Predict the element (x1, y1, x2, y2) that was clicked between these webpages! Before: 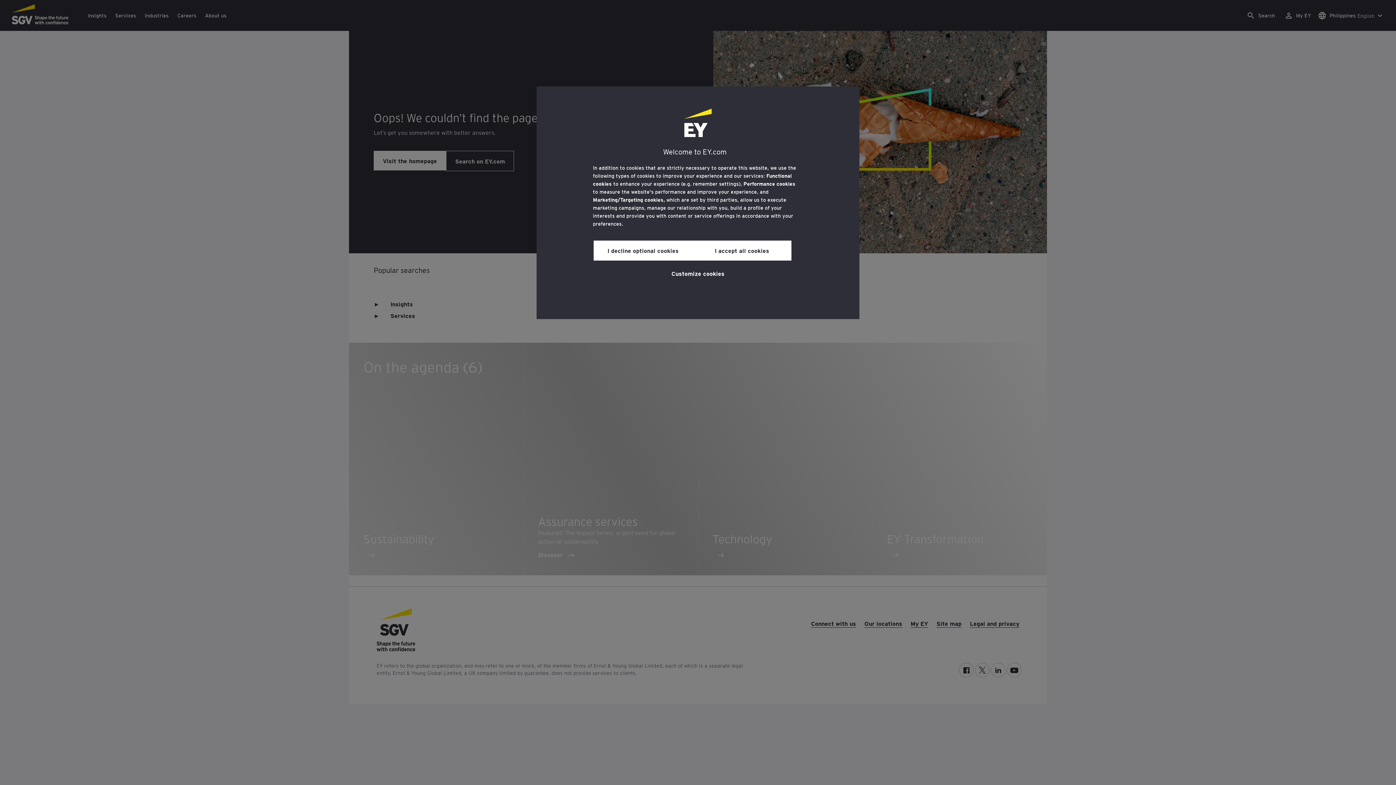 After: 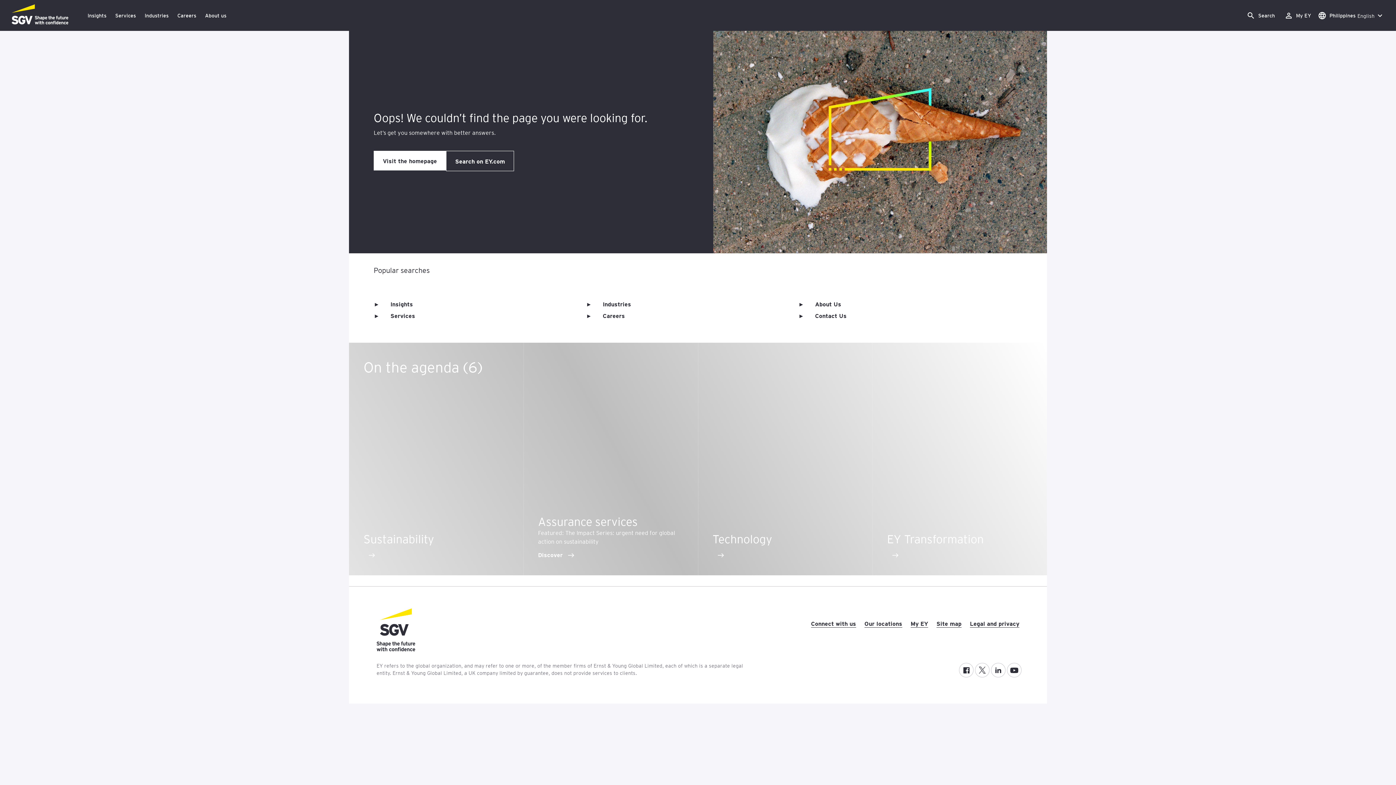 Action: bbox: (692, 240, 791, 260) label: I accept all cookies